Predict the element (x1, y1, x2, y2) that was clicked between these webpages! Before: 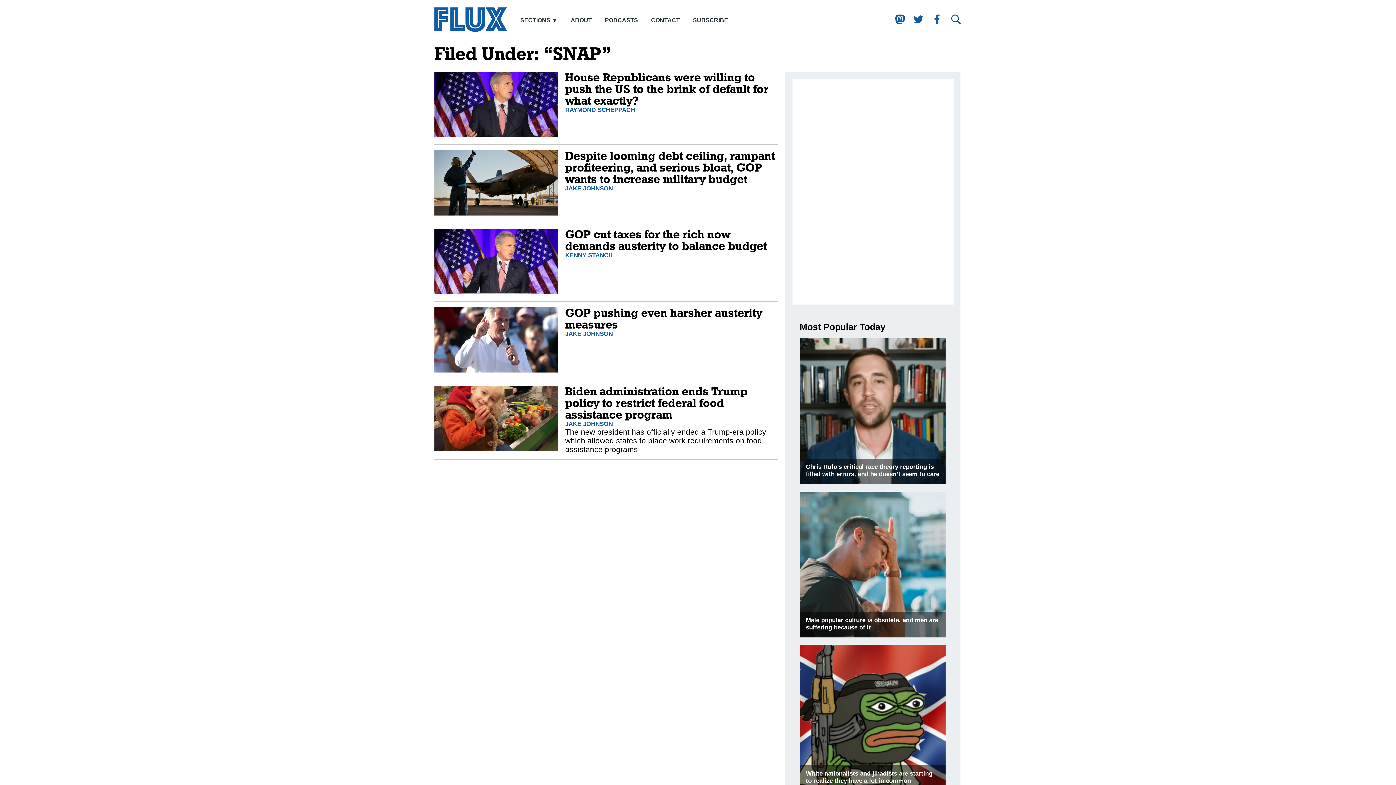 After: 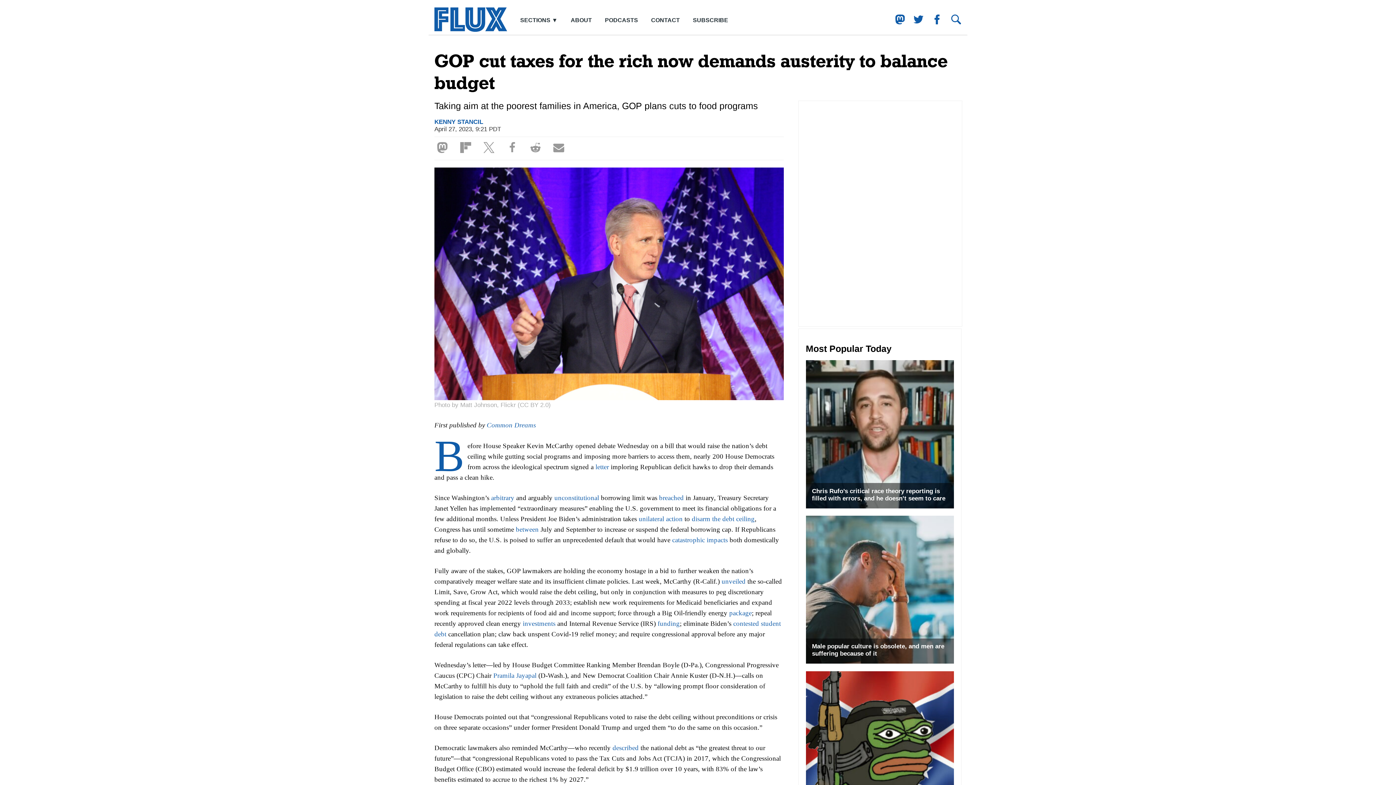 Action: bbox: (434, 228, 558, 294)